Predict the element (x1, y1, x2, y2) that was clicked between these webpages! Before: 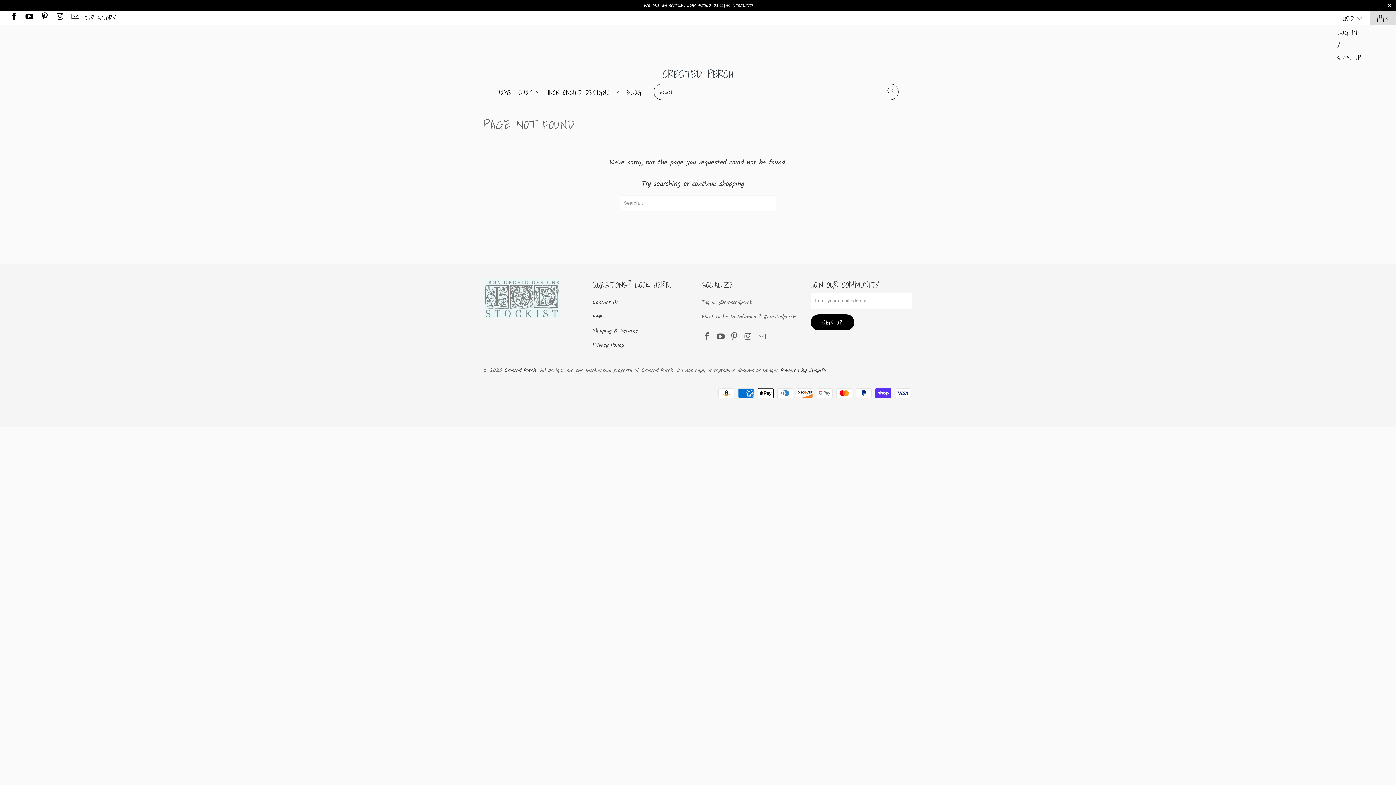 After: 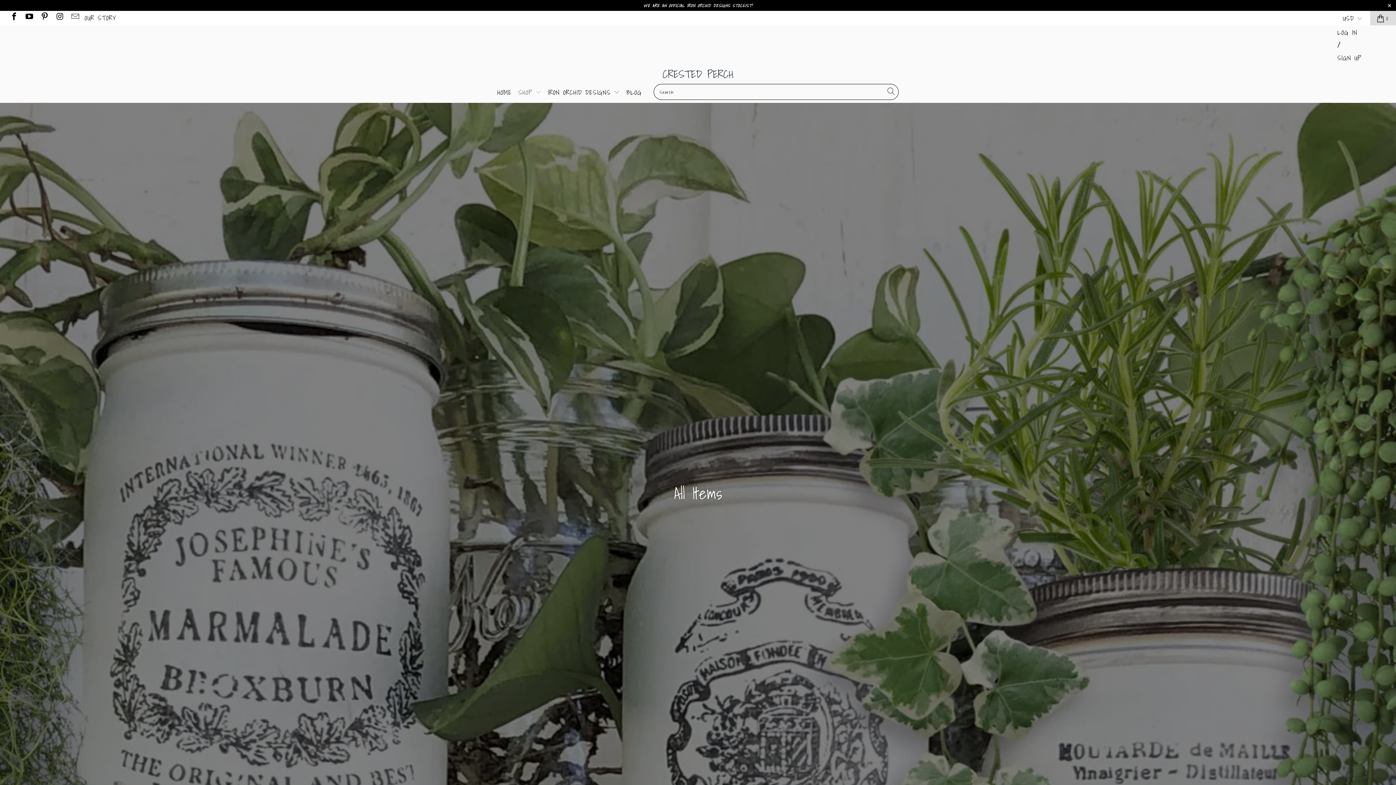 Action: label: SHOP  bbox: (518, 82, 541, 102)